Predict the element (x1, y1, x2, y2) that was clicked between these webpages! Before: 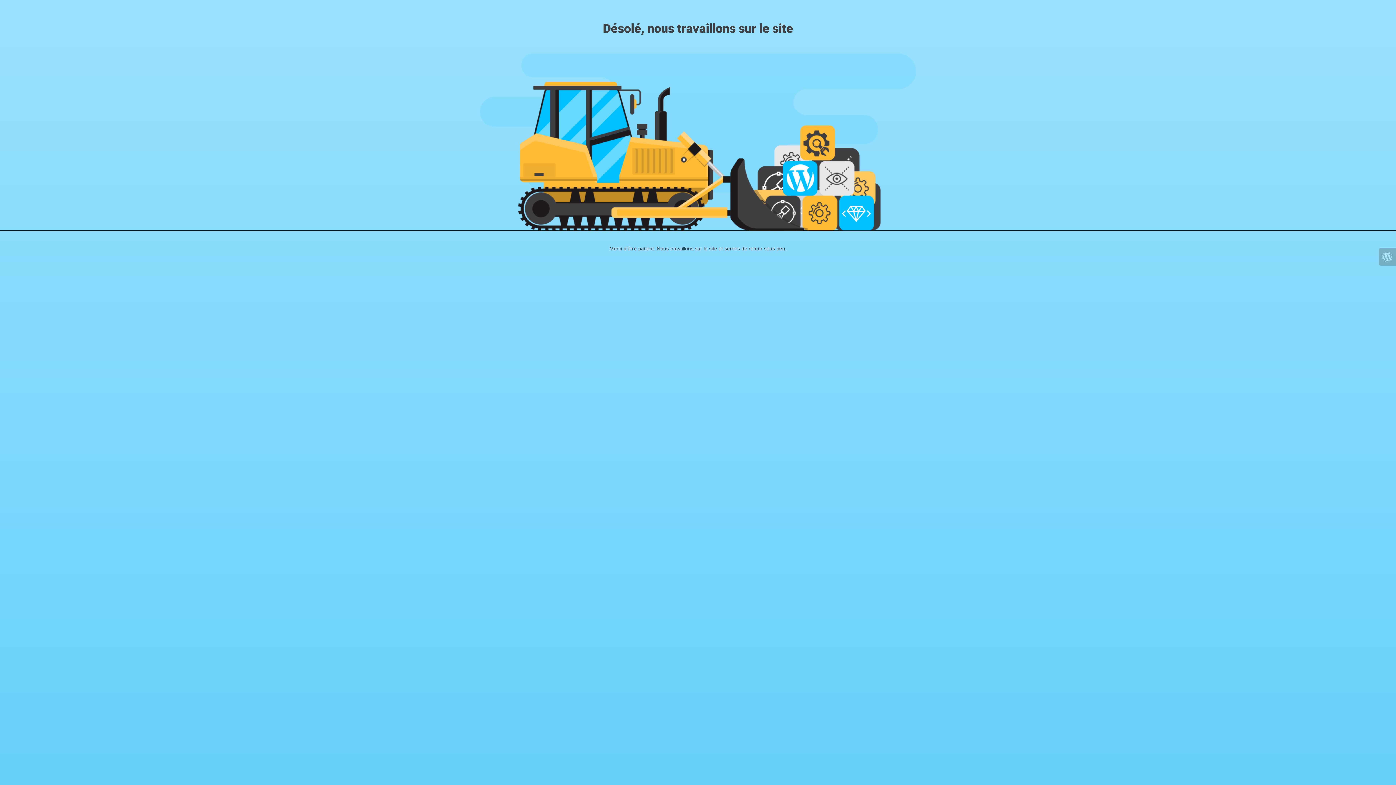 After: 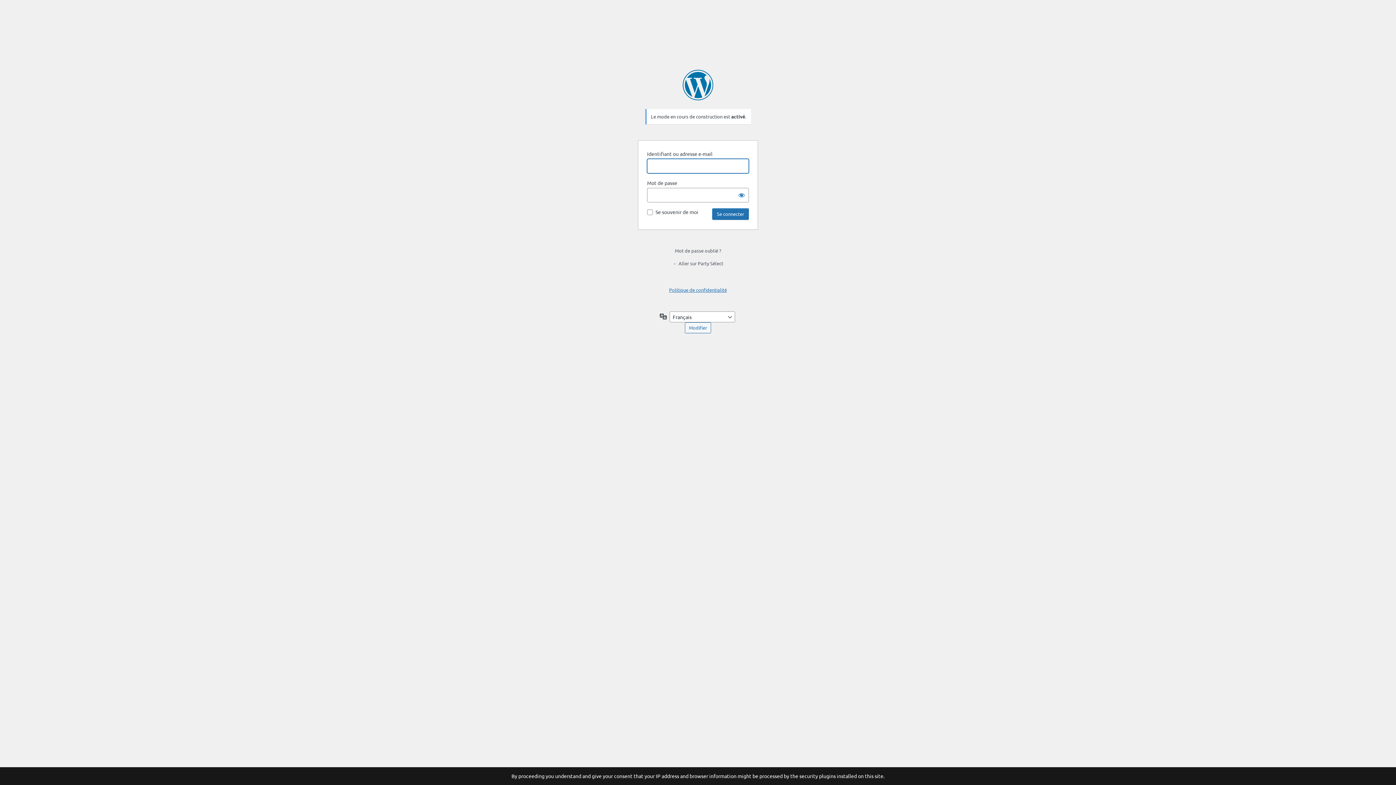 Action: bbox: (1378, 248, 1396, 265)